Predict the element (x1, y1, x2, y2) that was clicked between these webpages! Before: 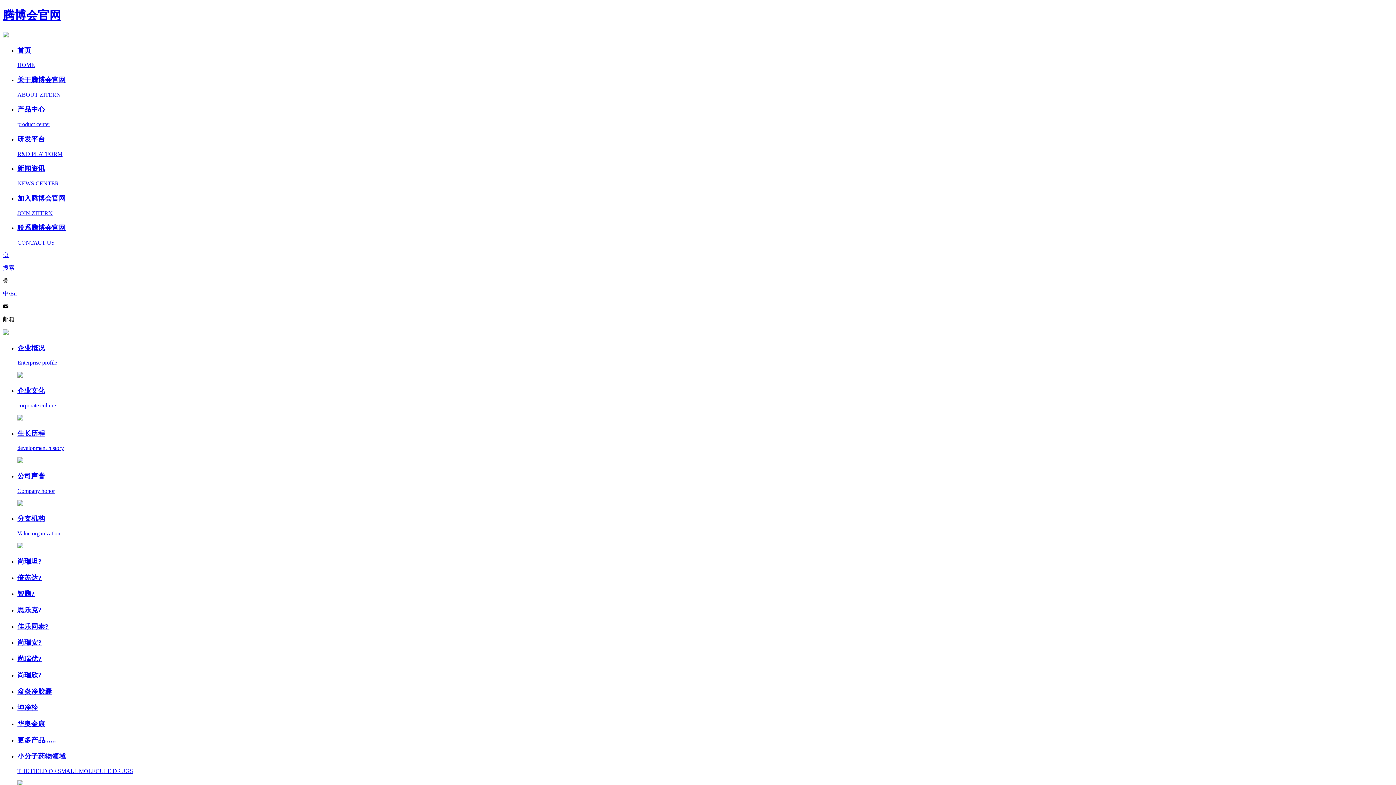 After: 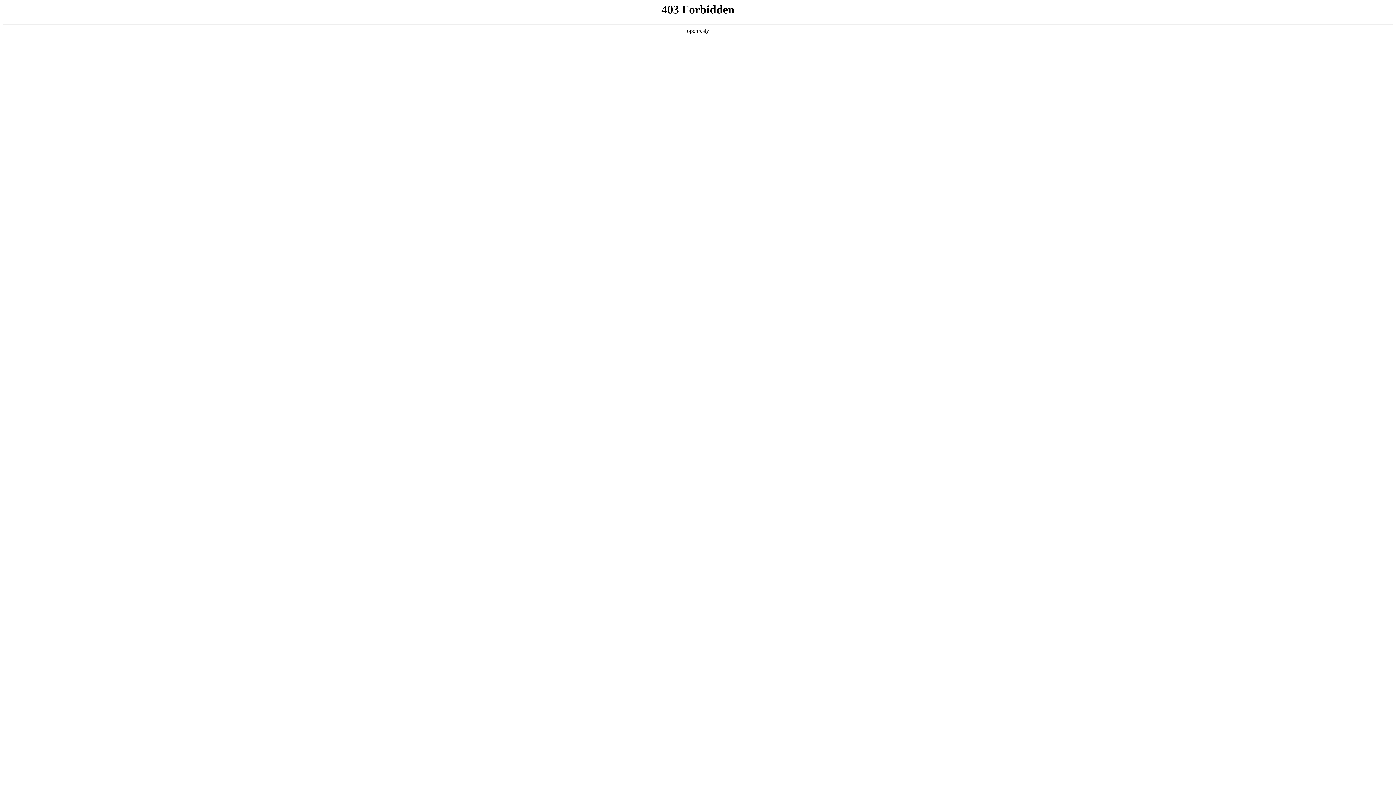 Action: label: 坤净栓 bbox: (17, 703, 1393, 712)